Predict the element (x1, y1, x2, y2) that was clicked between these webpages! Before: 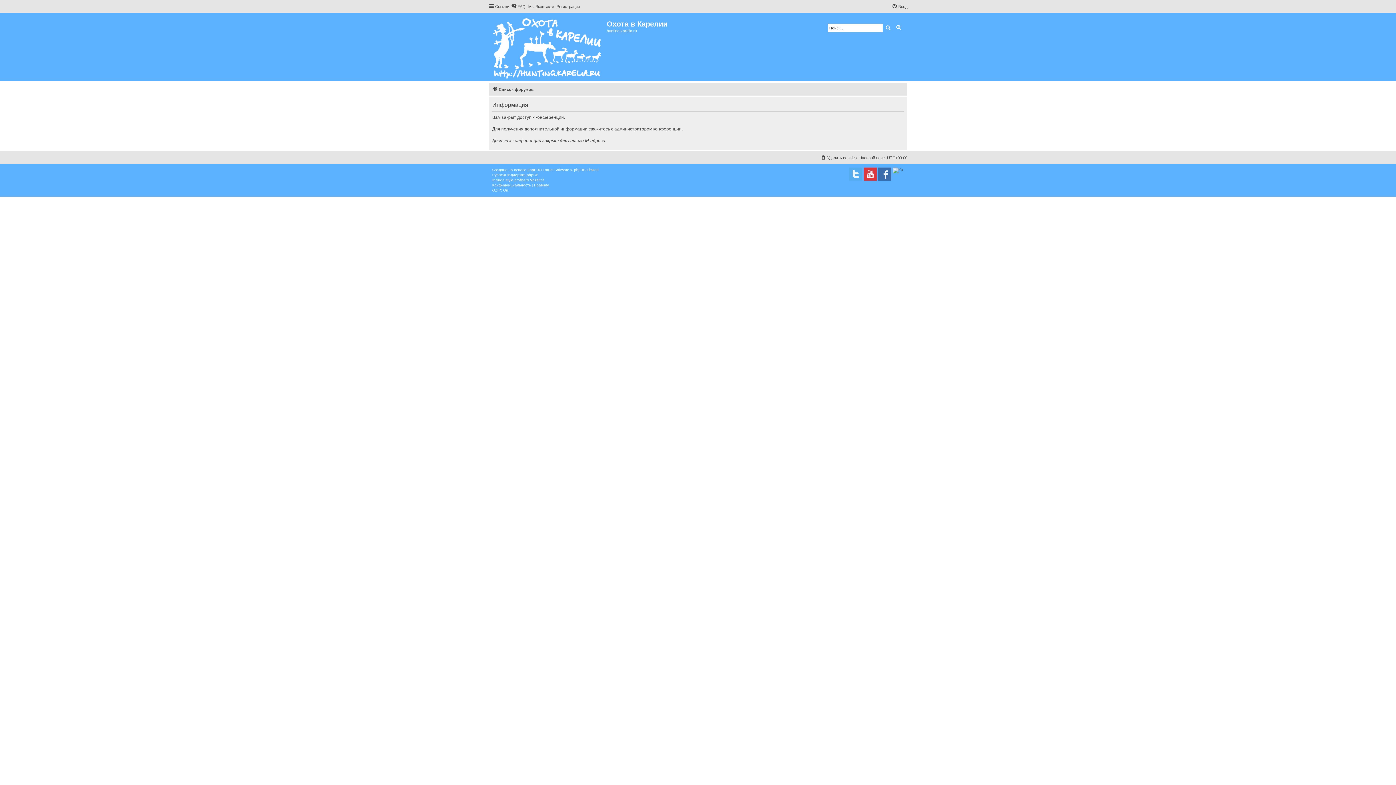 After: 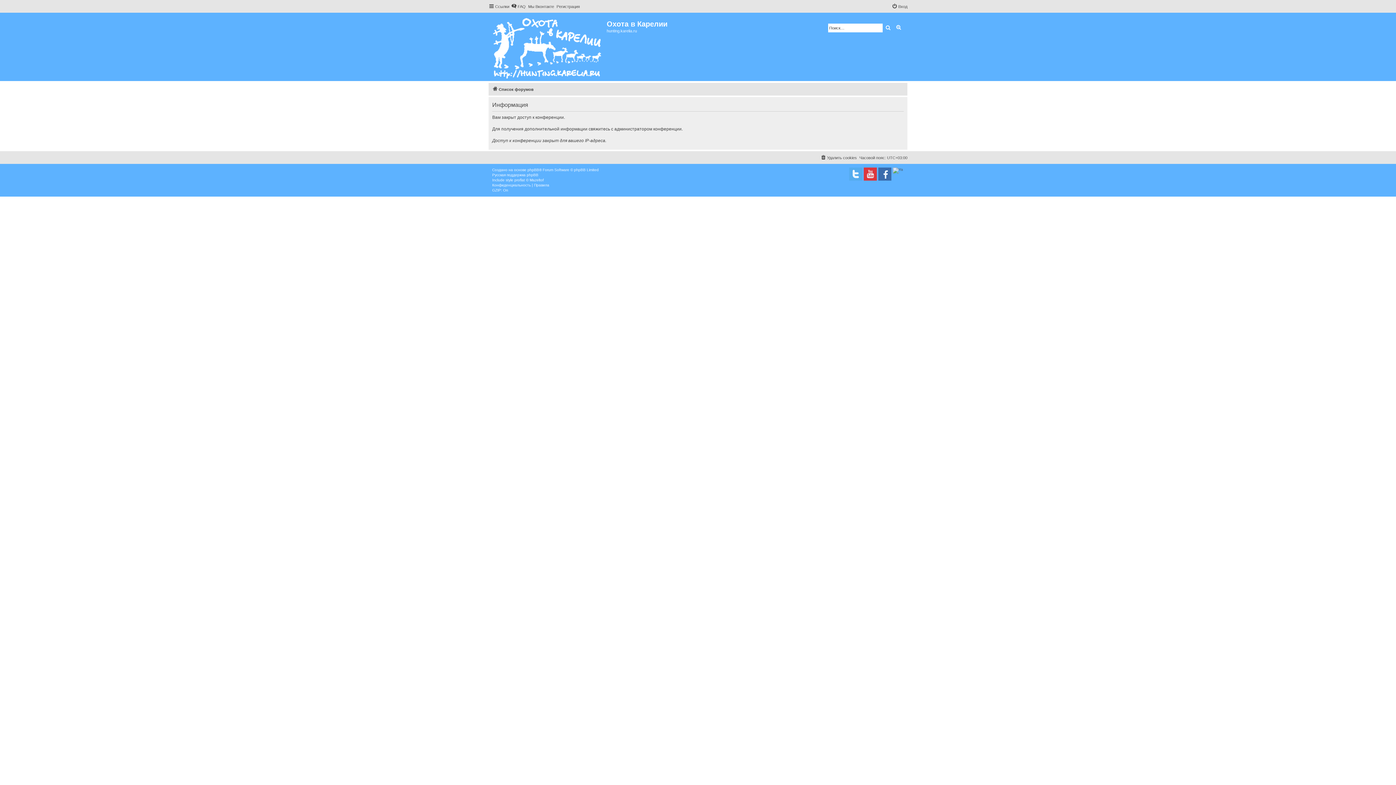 Action: label: Список форумов bbox: (492, 85, 533, 93)